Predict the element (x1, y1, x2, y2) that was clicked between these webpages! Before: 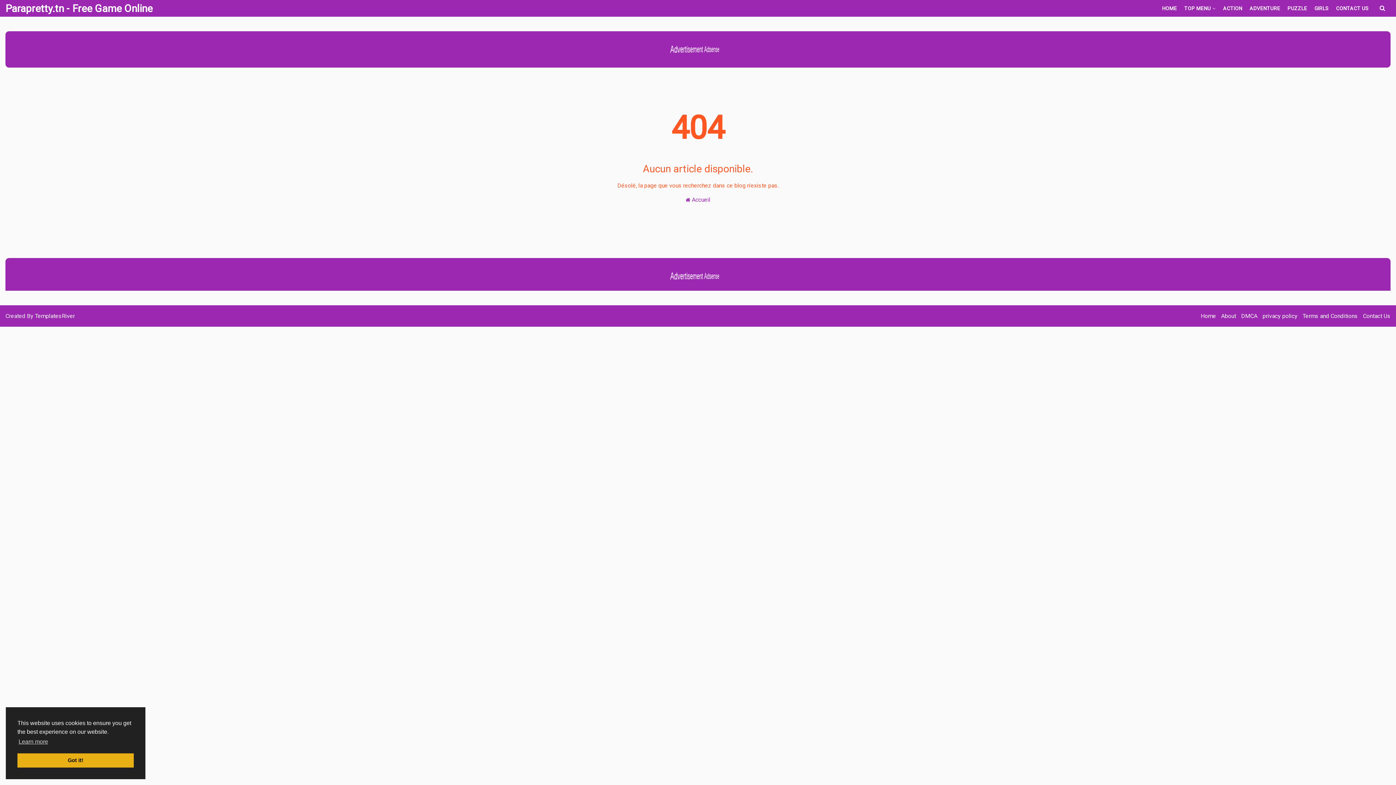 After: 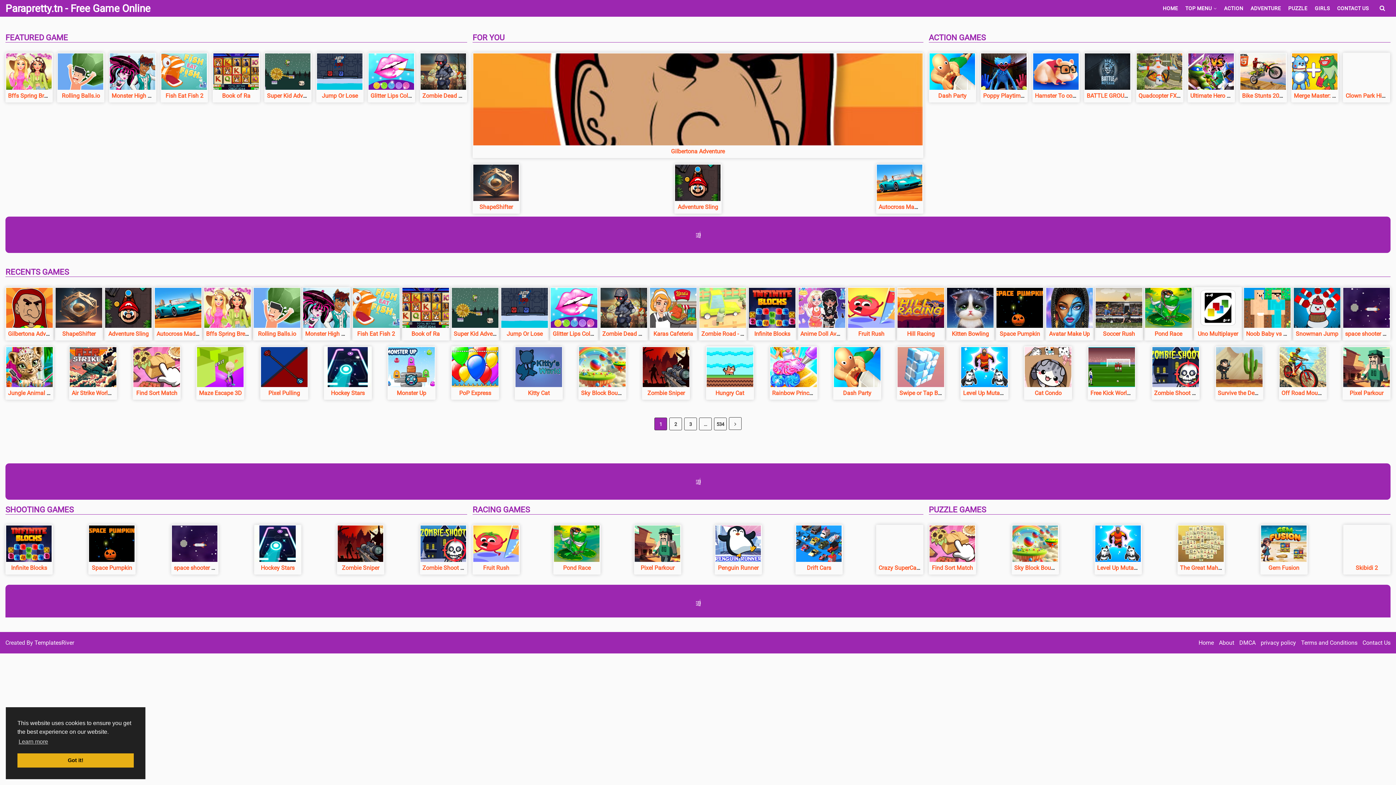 Action: label: Parapretty.tn - Free Game Online bbox: (5, -3, 152, 19)